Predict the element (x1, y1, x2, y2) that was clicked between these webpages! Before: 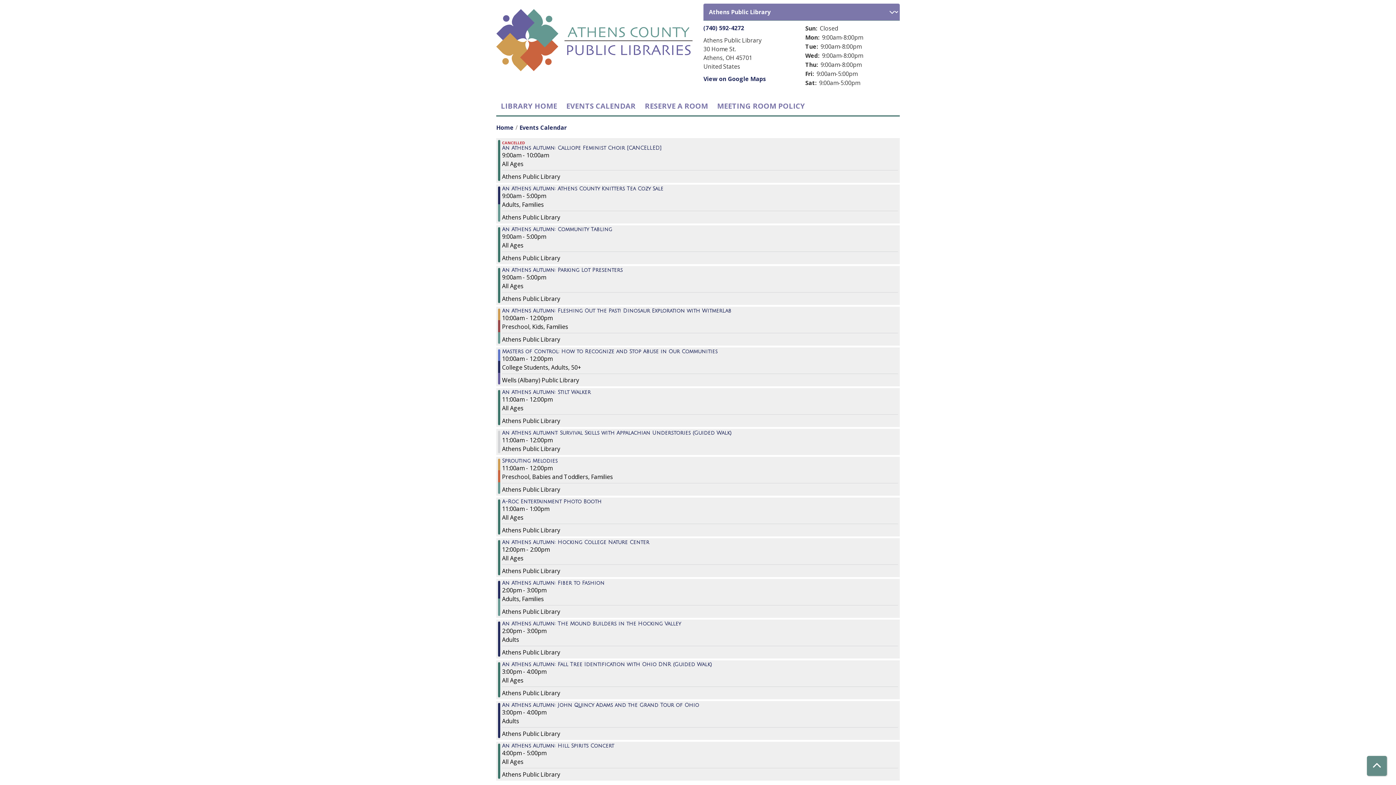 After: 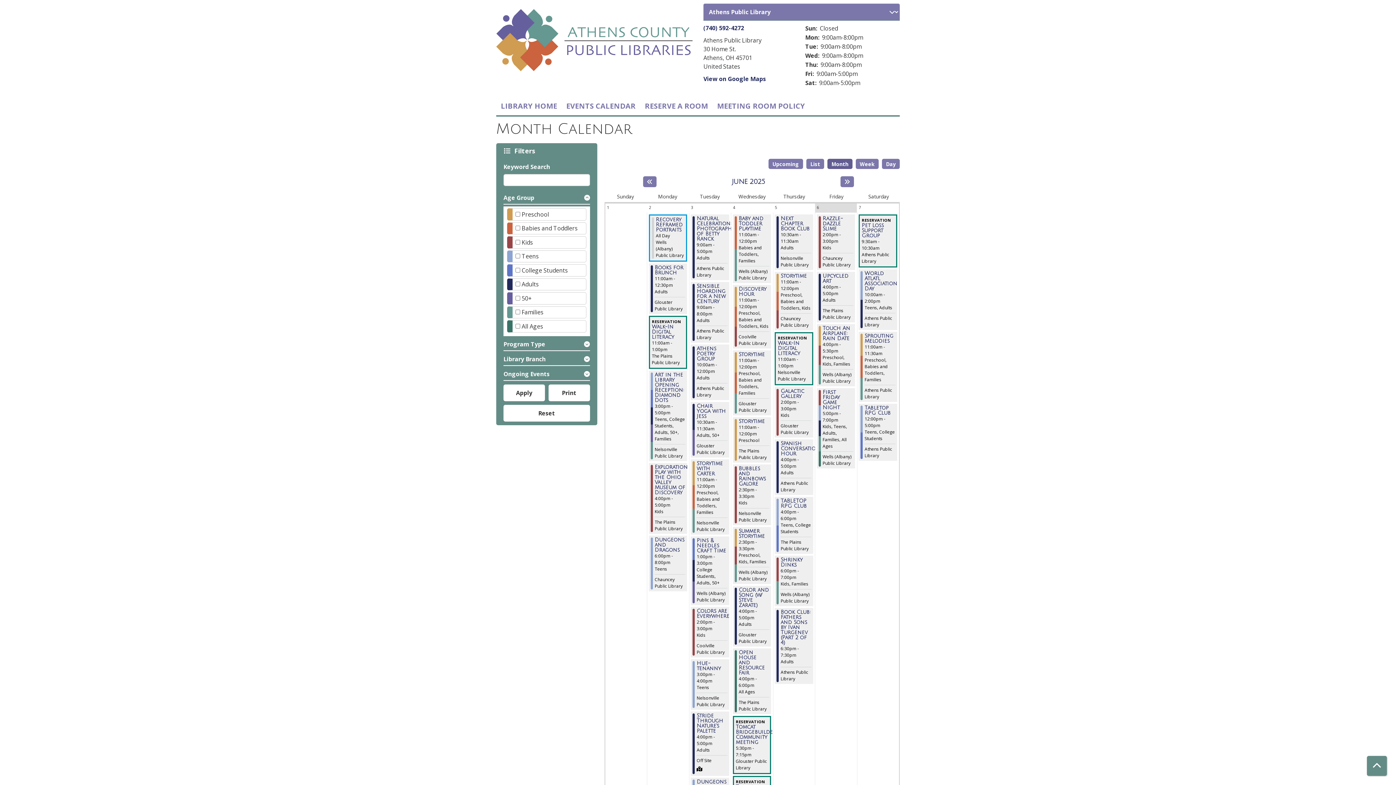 Action: bbox: (496, 123, 513, 131) label: Home